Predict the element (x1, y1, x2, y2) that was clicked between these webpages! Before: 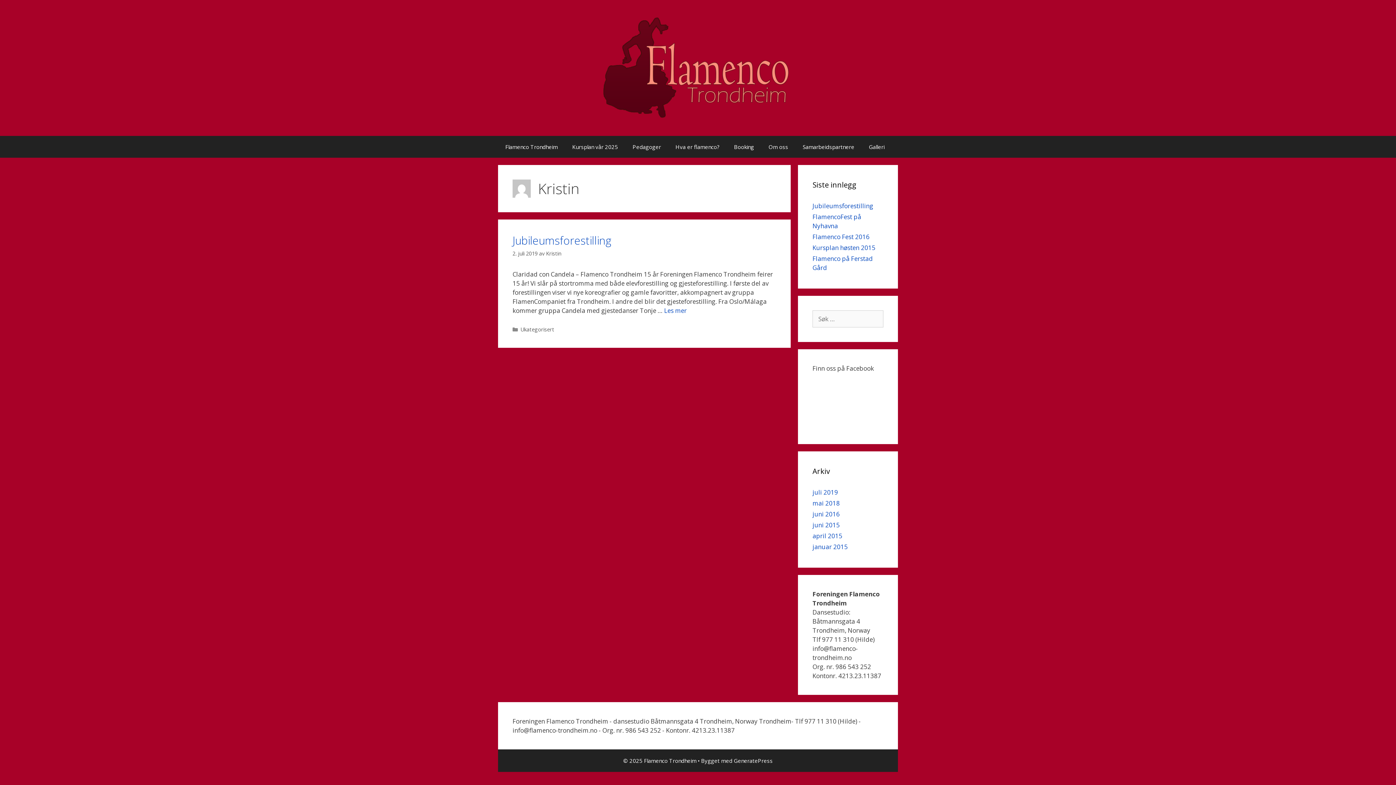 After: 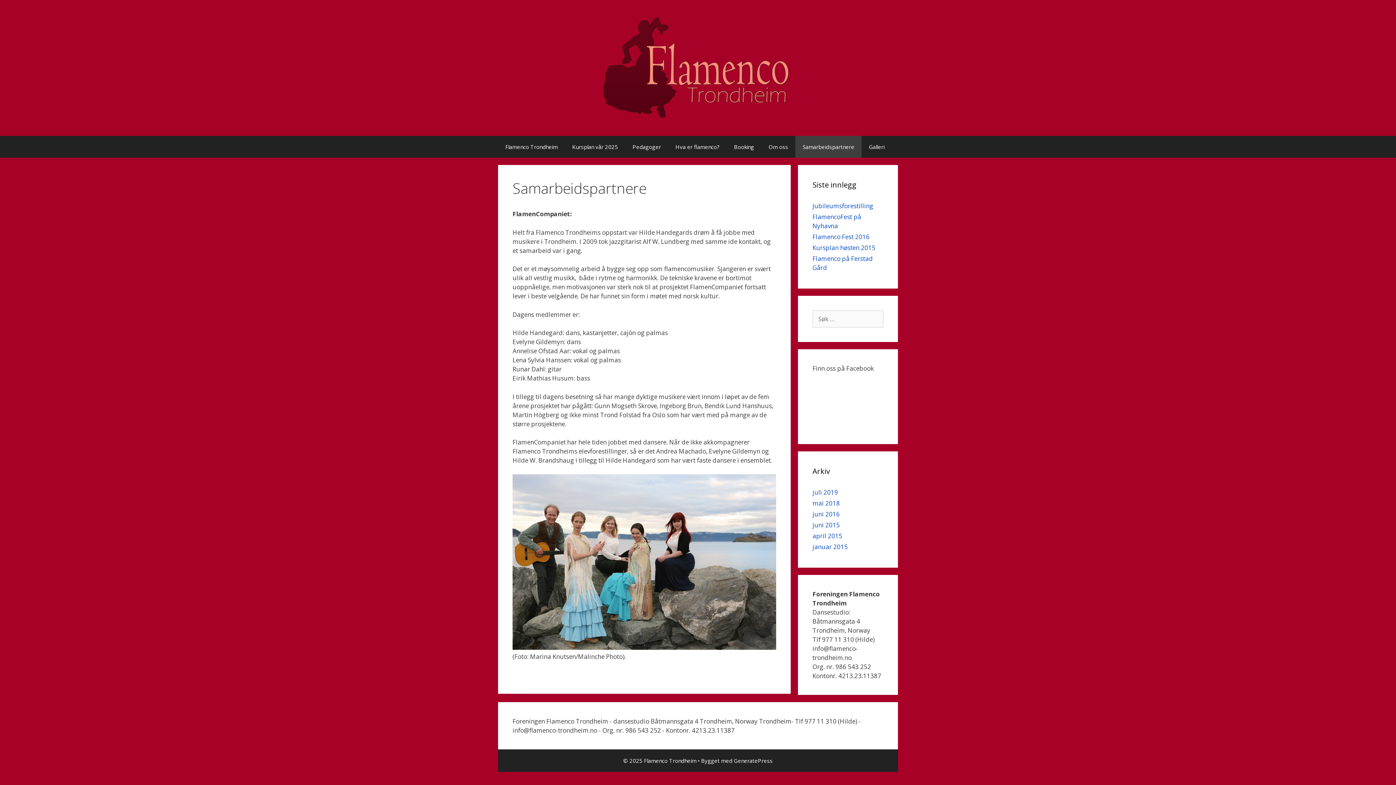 Action: bbox: (795, 136, 861, 157) label: Samarbeidspartnere